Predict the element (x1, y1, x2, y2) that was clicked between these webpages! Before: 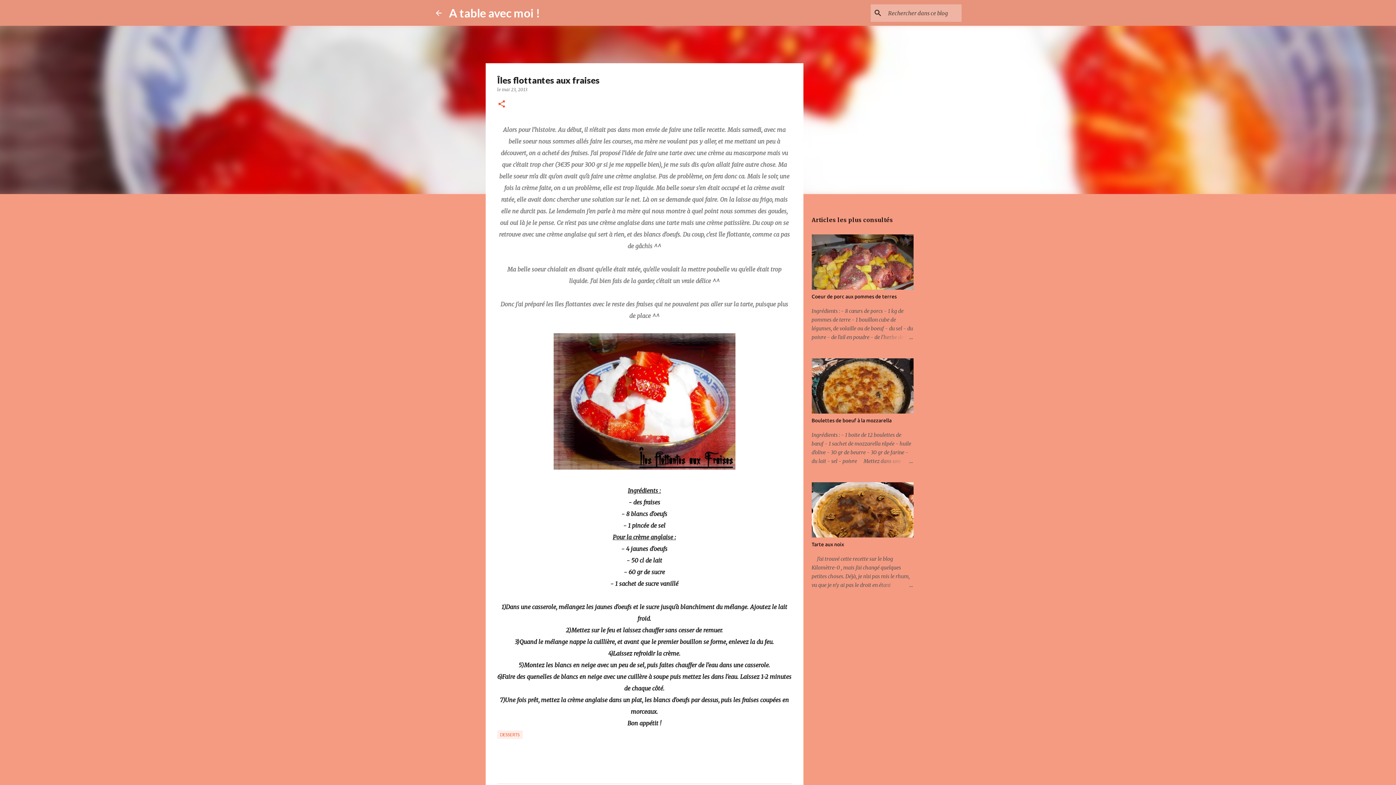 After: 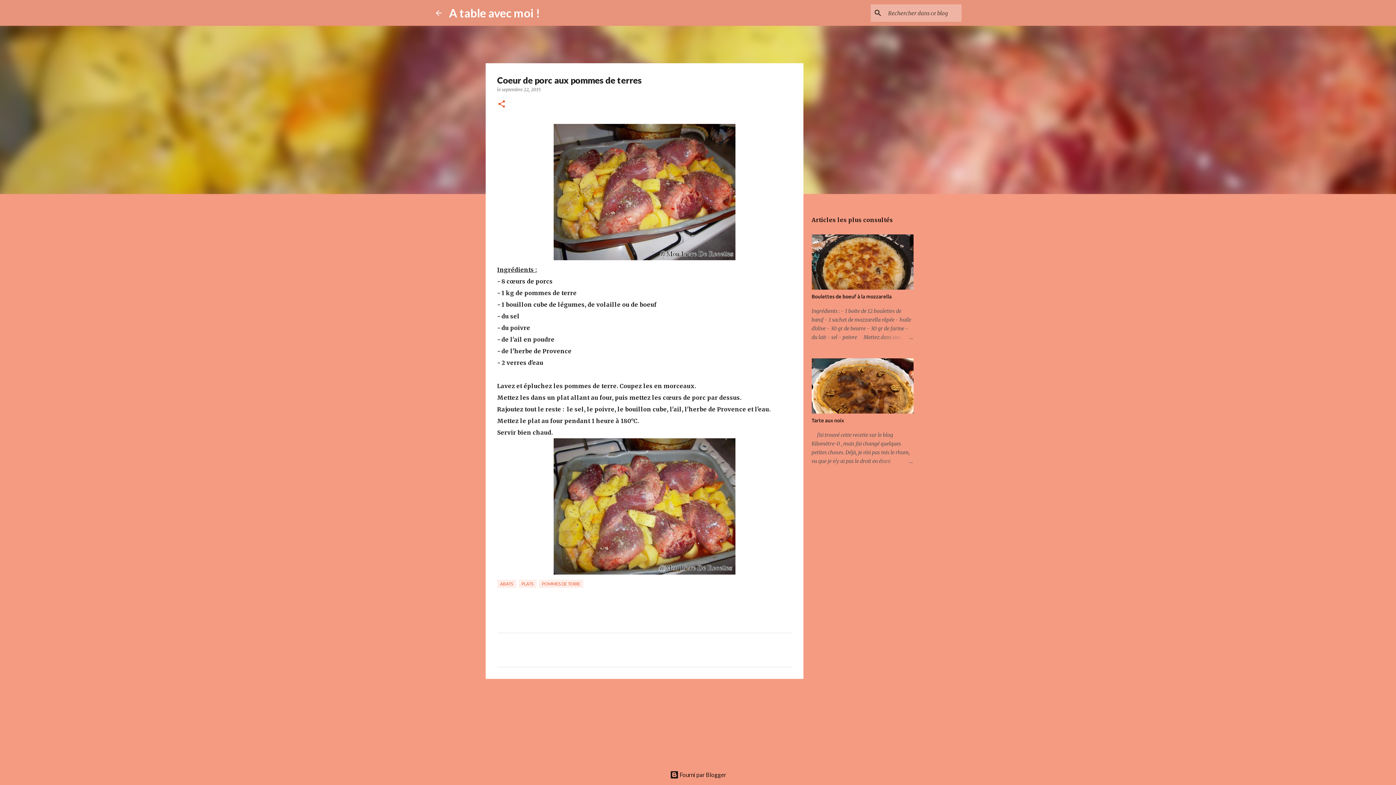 Action: label: Coeur de porc aux pommes de terres bbox: (811, 293, 896, 299)